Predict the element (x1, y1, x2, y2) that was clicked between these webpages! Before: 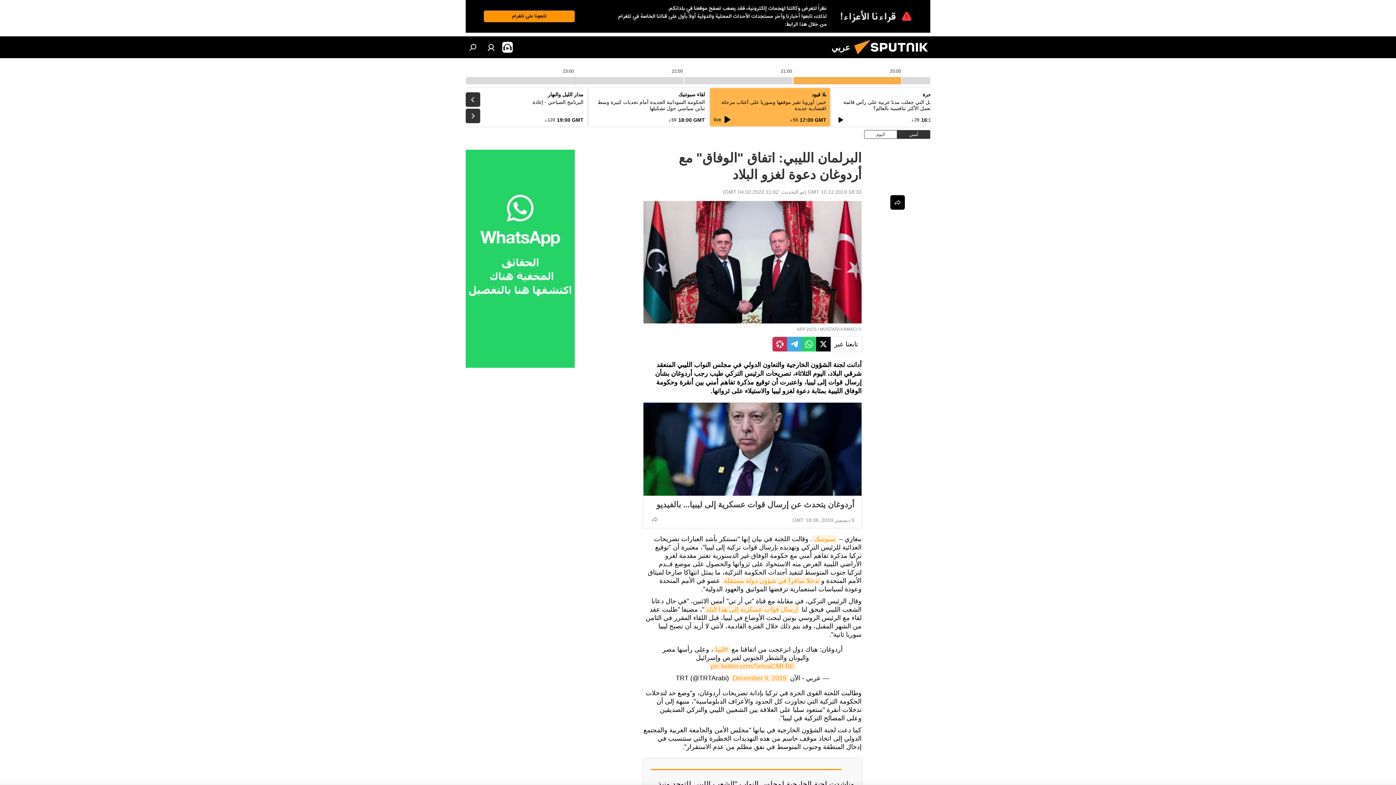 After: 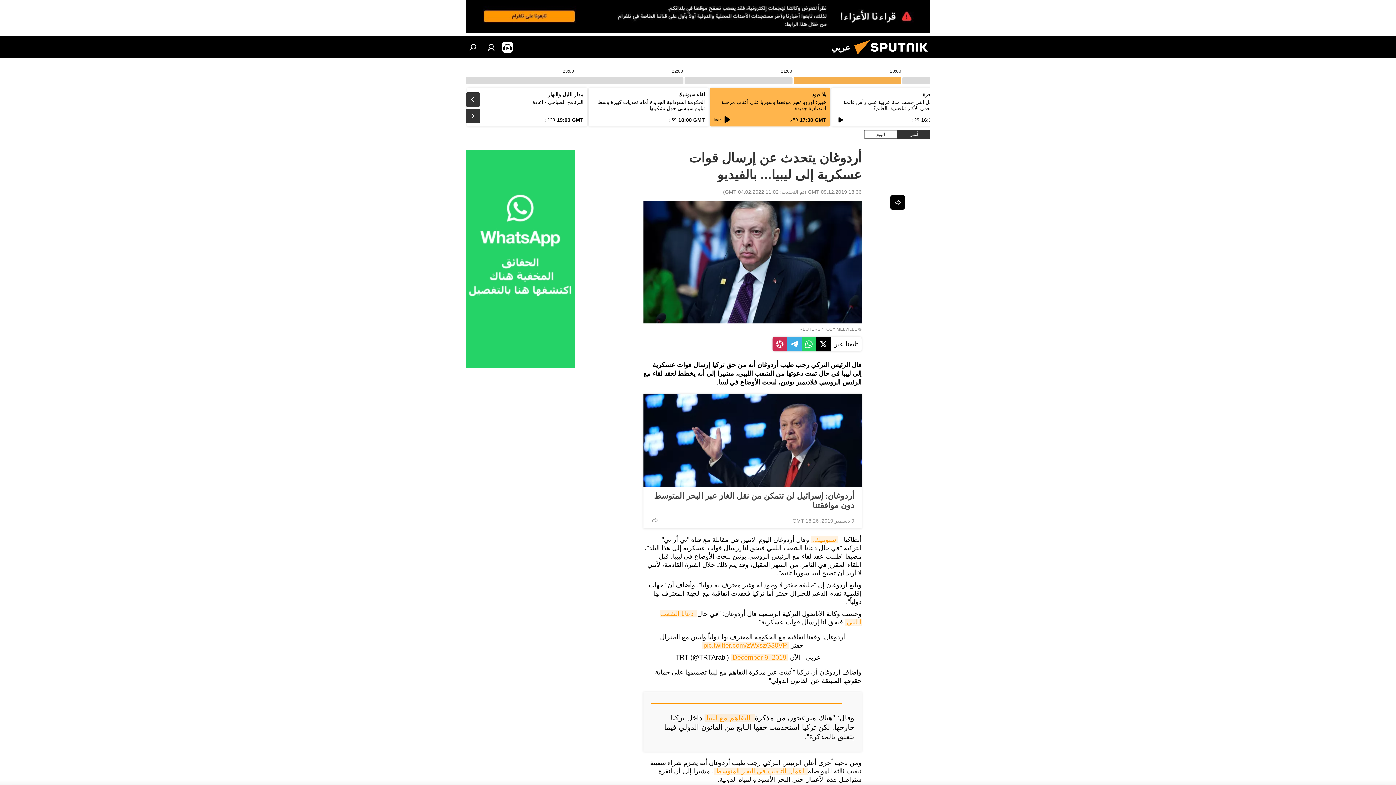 Action: bbox: (650, 500, 854, 509) label: أردوغان يتحدث عن إرسال قوات عسكرية إلى ليبيا... بالفيديو